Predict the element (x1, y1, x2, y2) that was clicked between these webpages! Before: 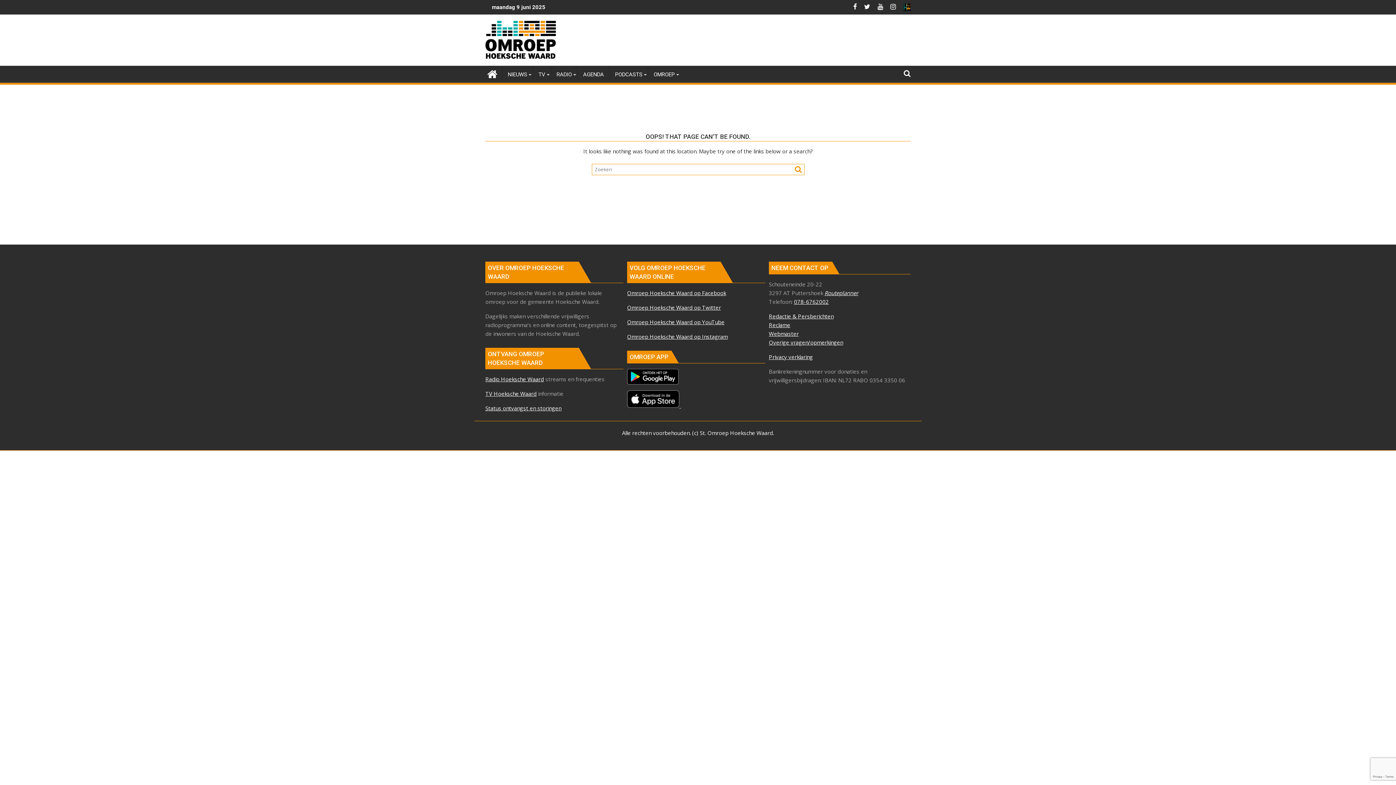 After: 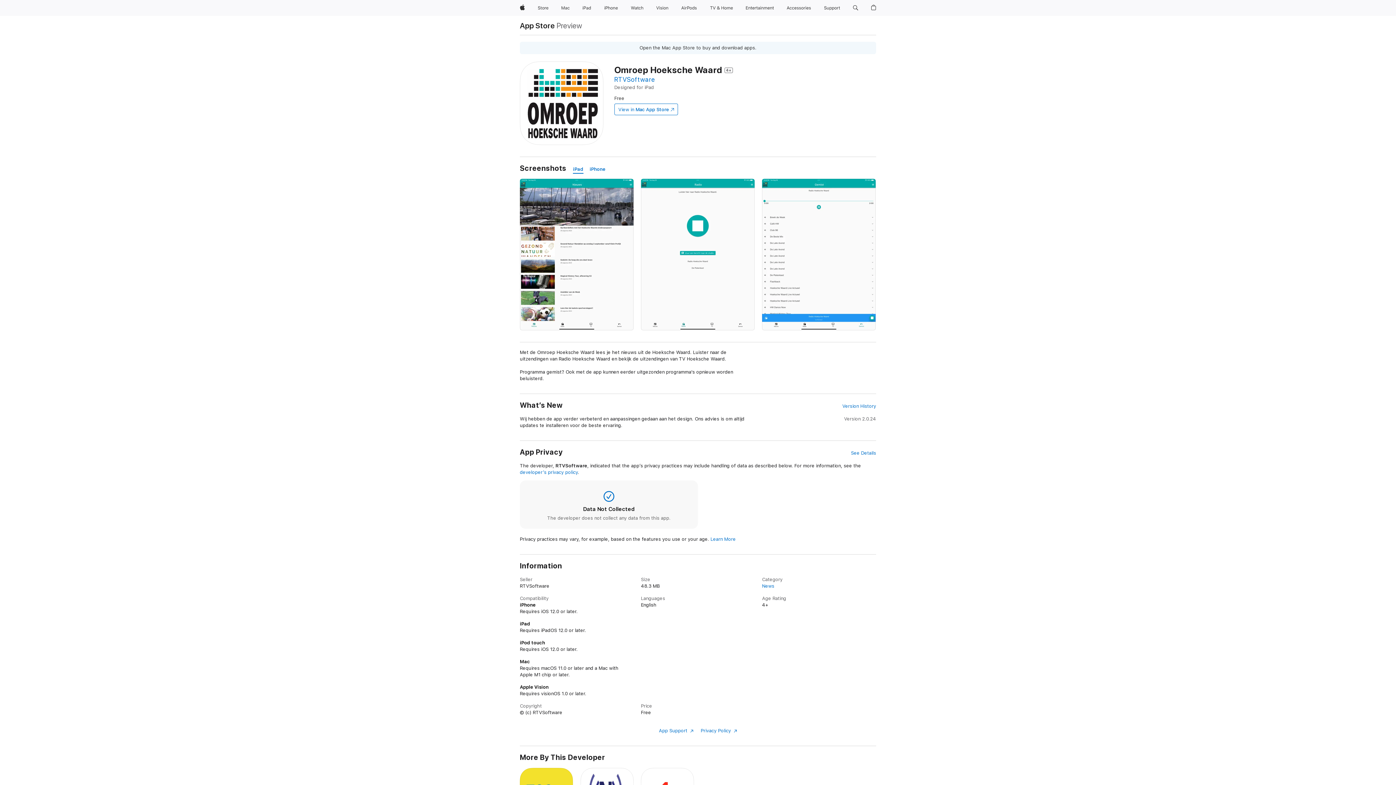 Action: label: 
  bbox: (627, 402, 681, 409)